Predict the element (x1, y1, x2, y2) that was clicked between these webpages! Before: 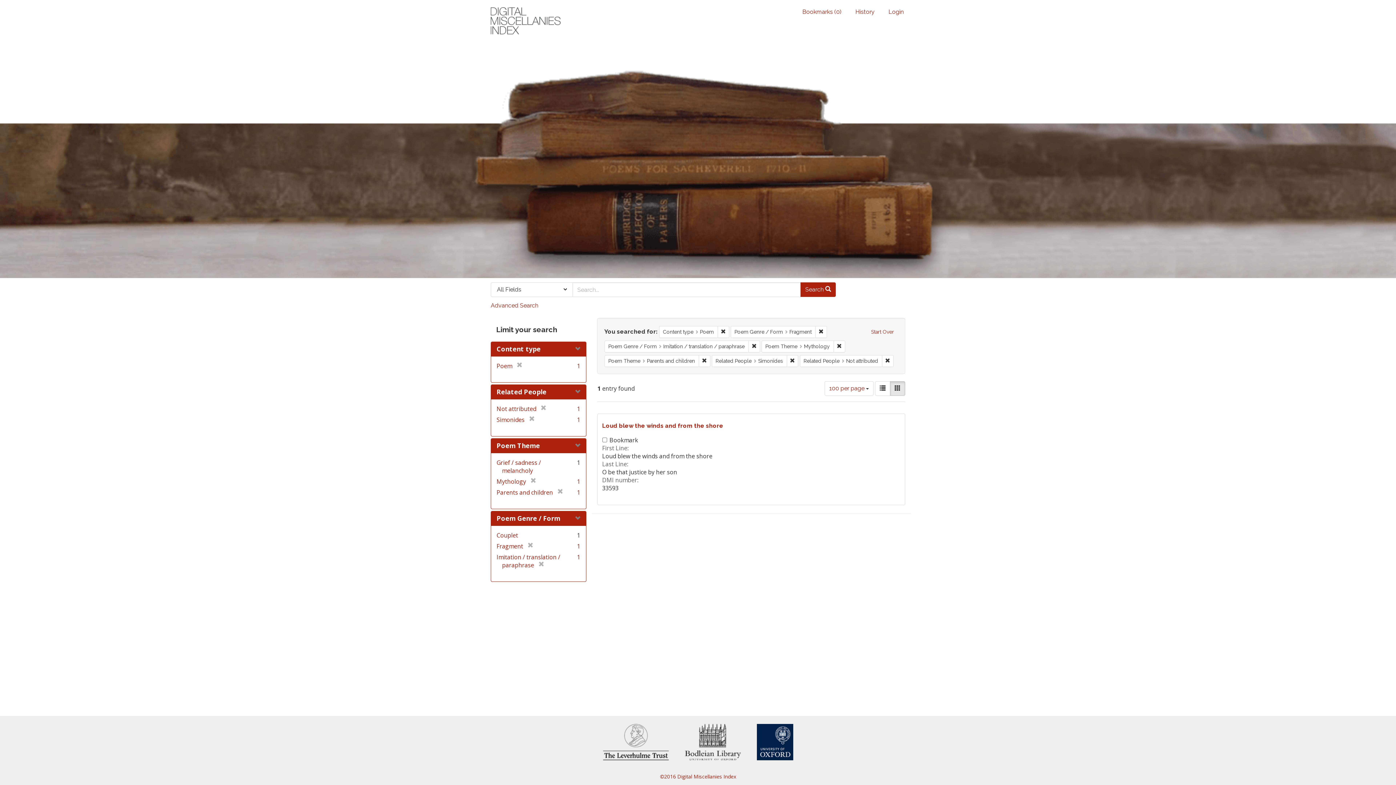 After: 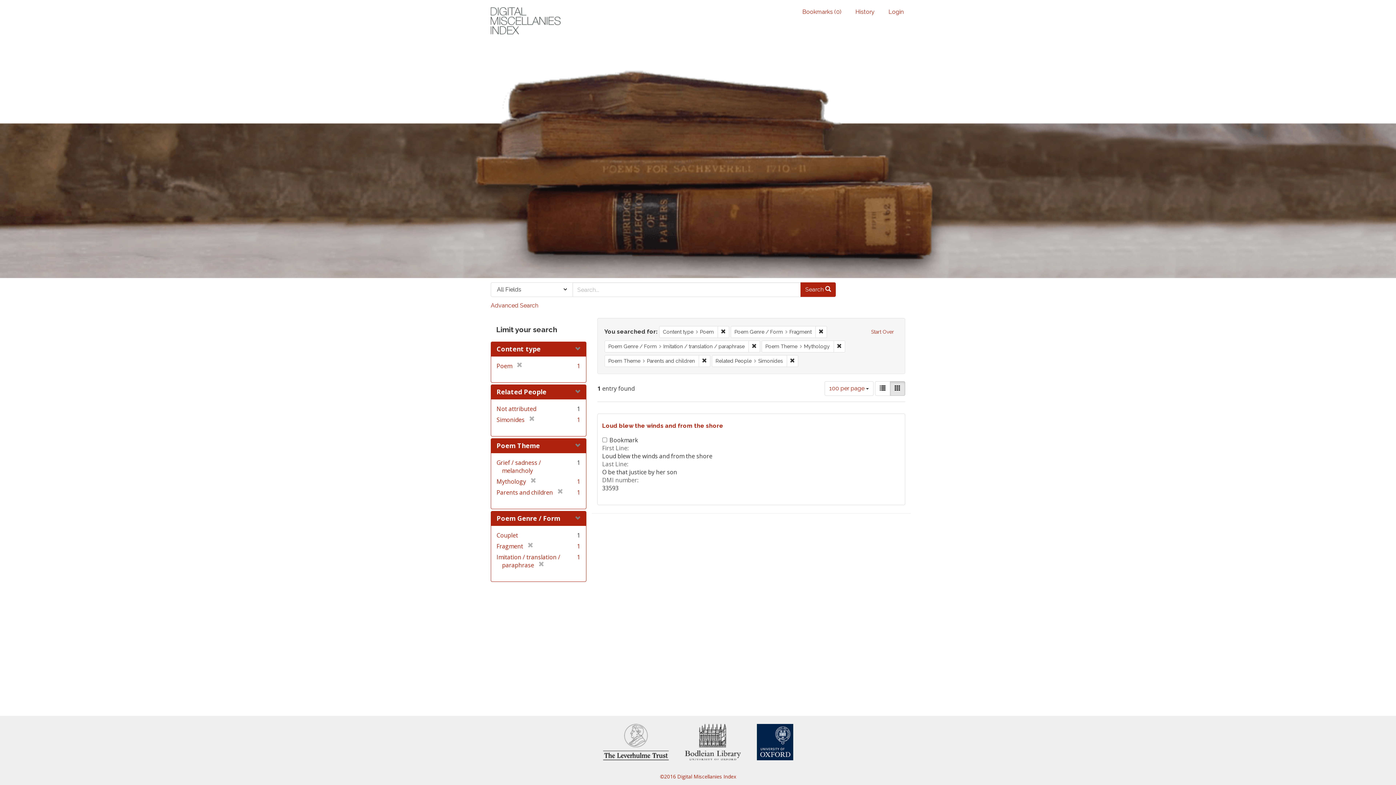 Action: label: [remove] bbox: (536, 404, 546, 412)